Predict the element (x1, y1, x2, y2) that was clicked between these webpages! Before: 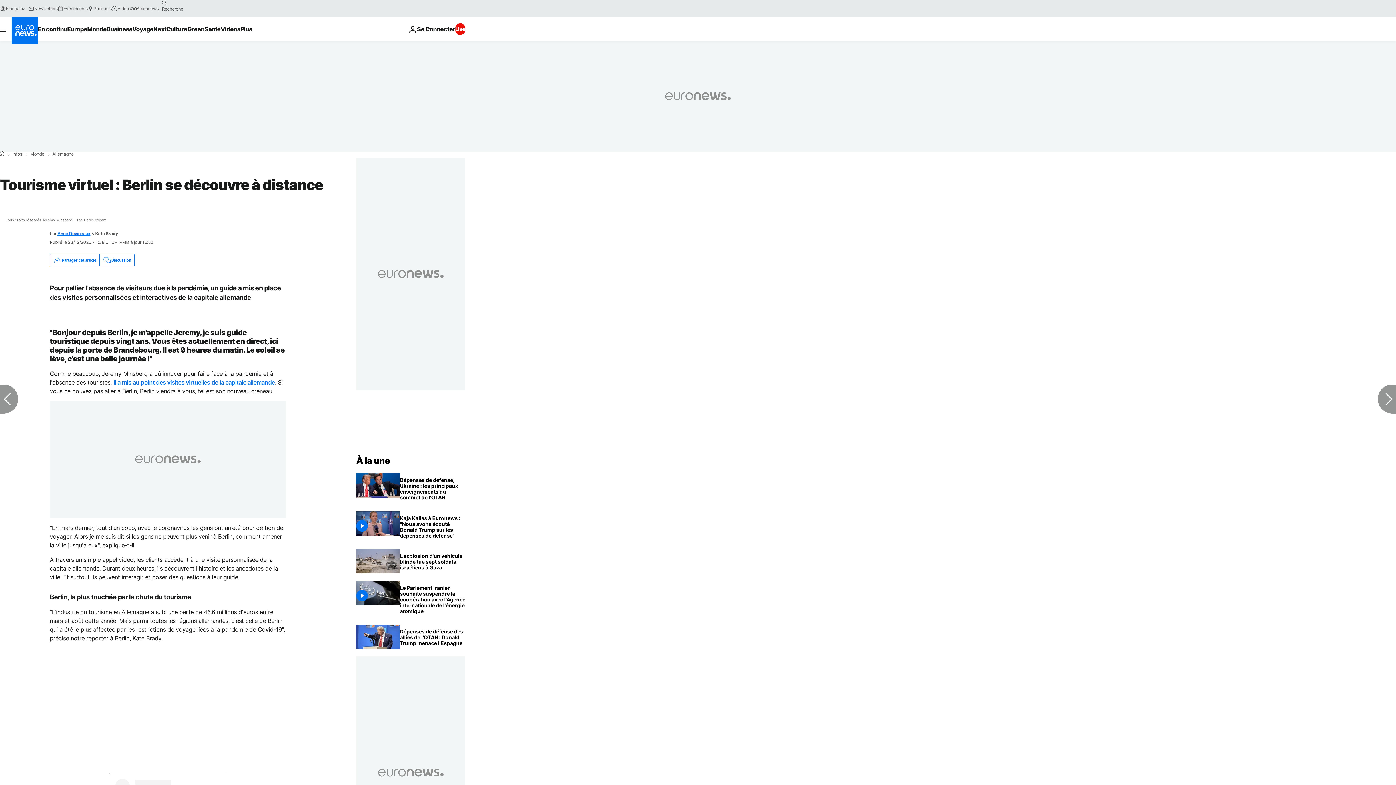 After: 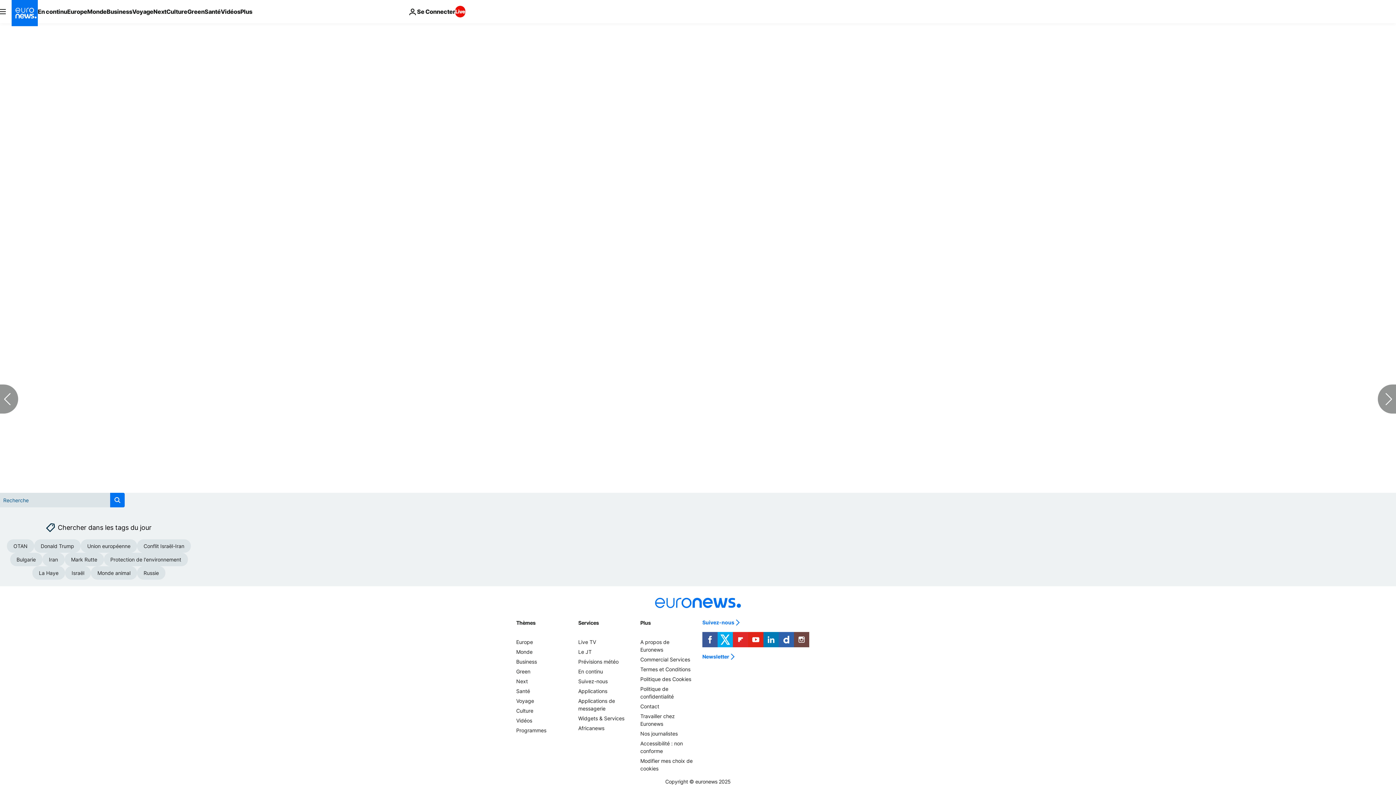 Action: label: Discussion bbox: (99, 254, 134, 266)